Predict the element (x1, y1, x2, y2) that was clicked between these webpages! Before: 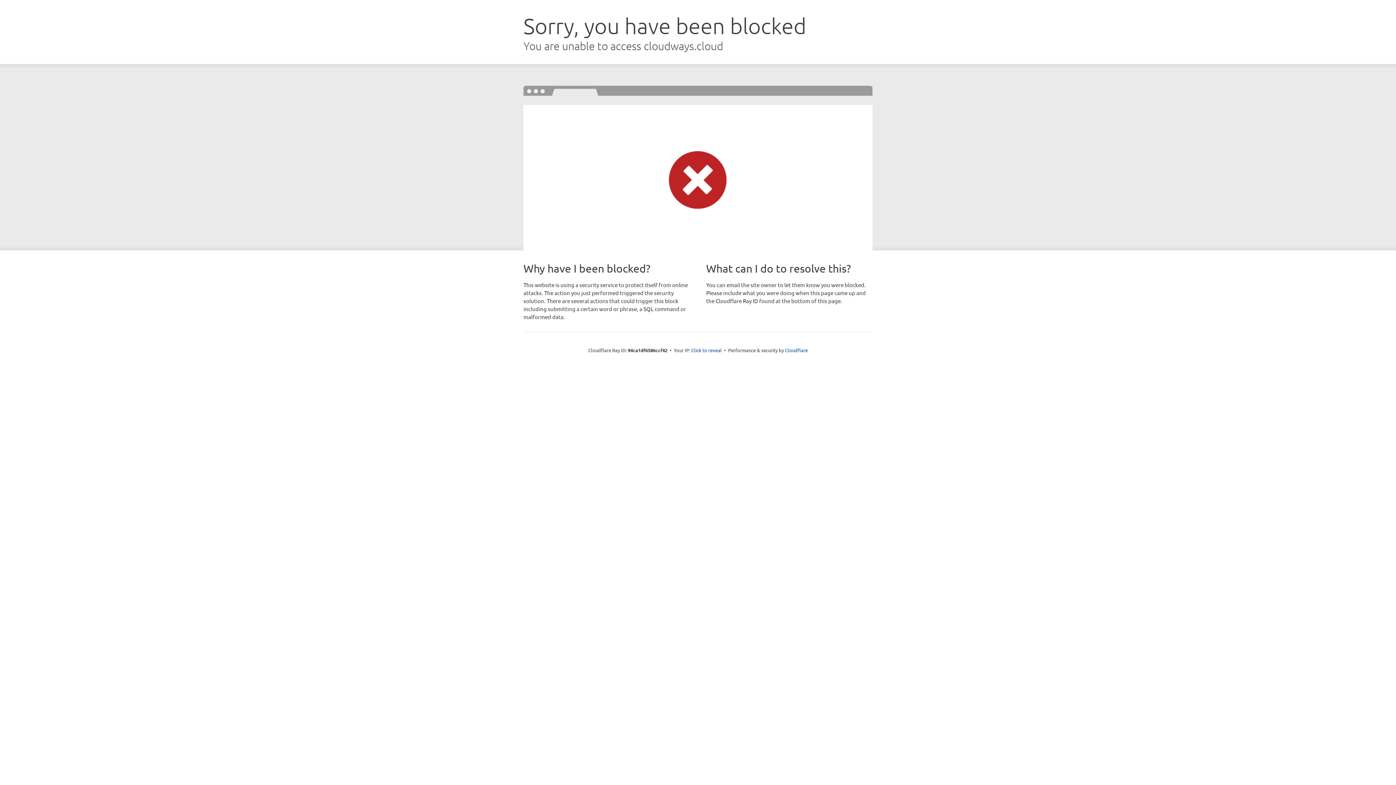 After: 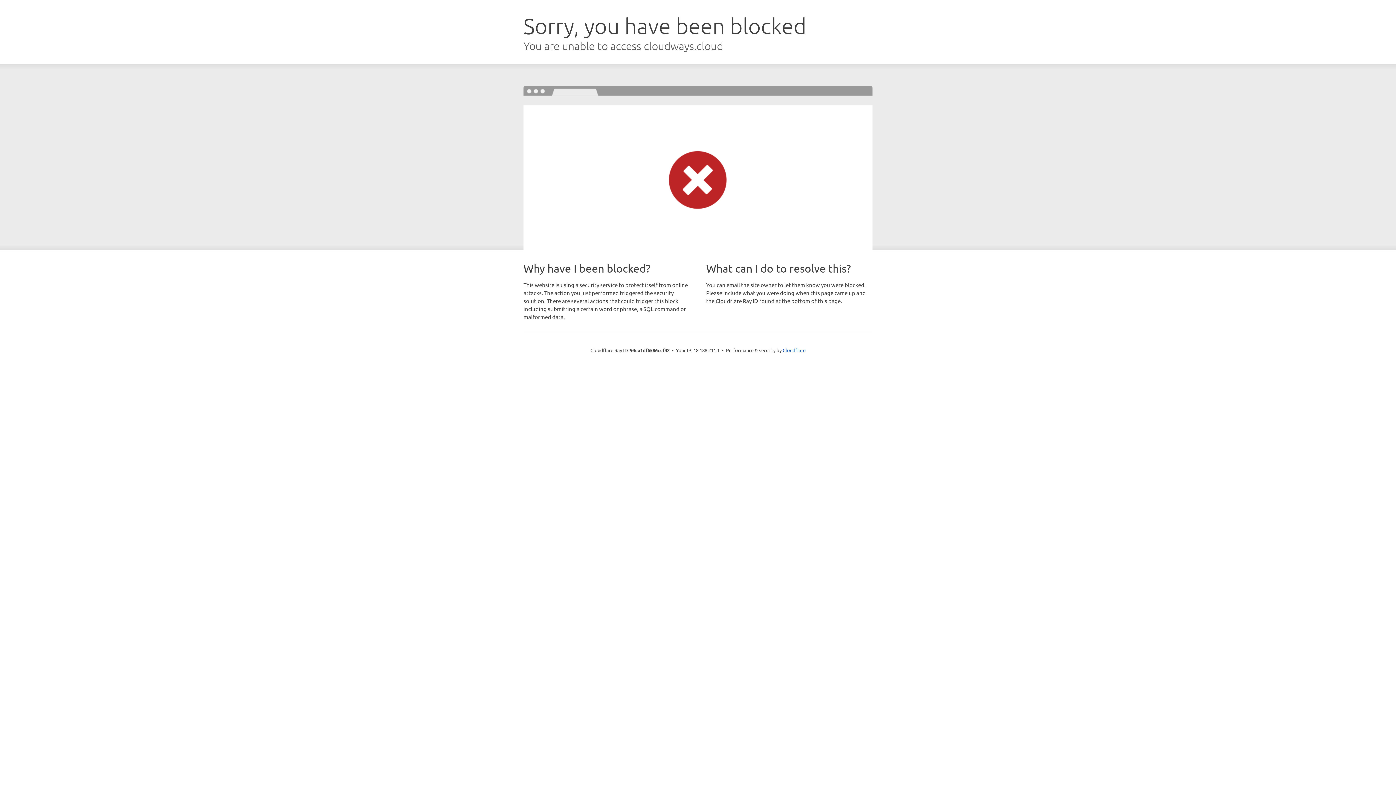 Action: label: Click to reveal bbox: (691, 346, 722, 353)